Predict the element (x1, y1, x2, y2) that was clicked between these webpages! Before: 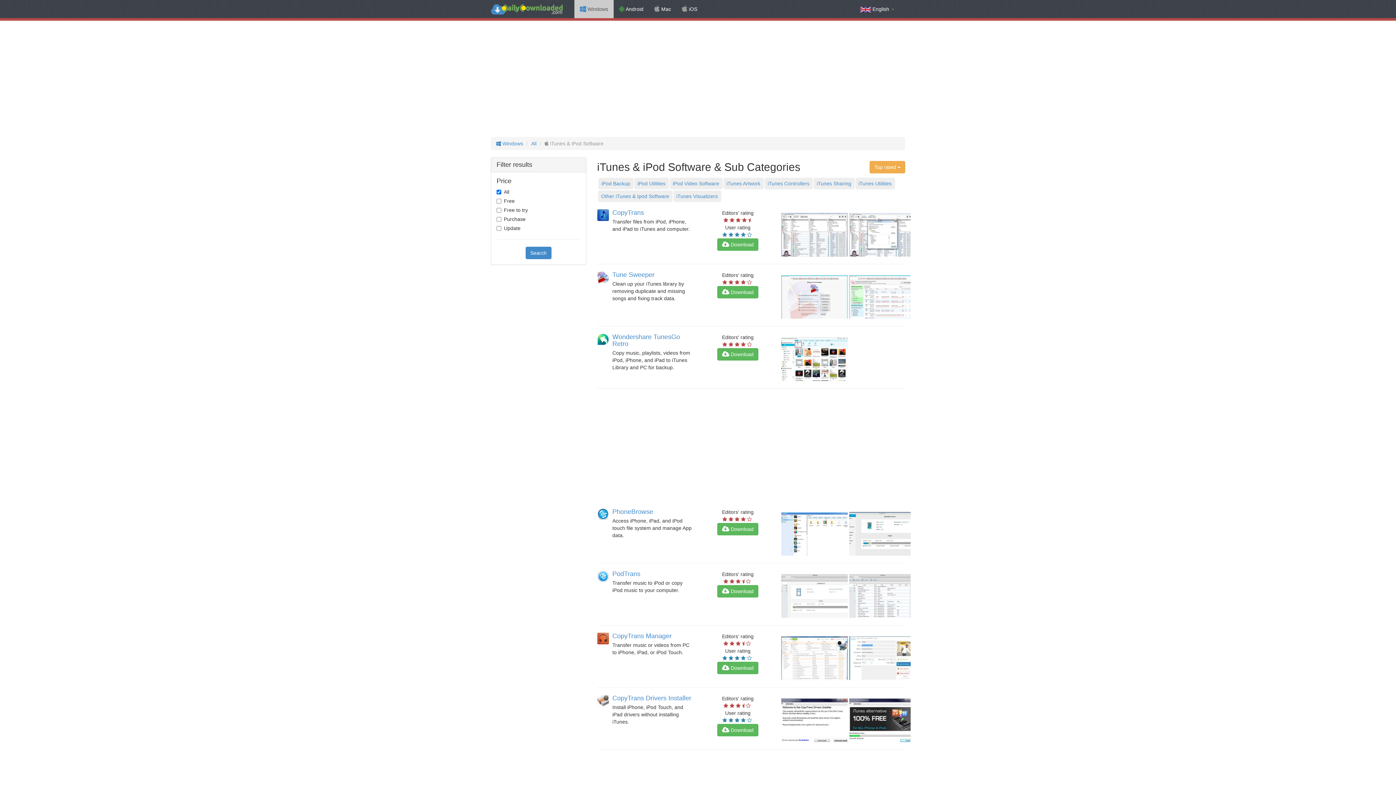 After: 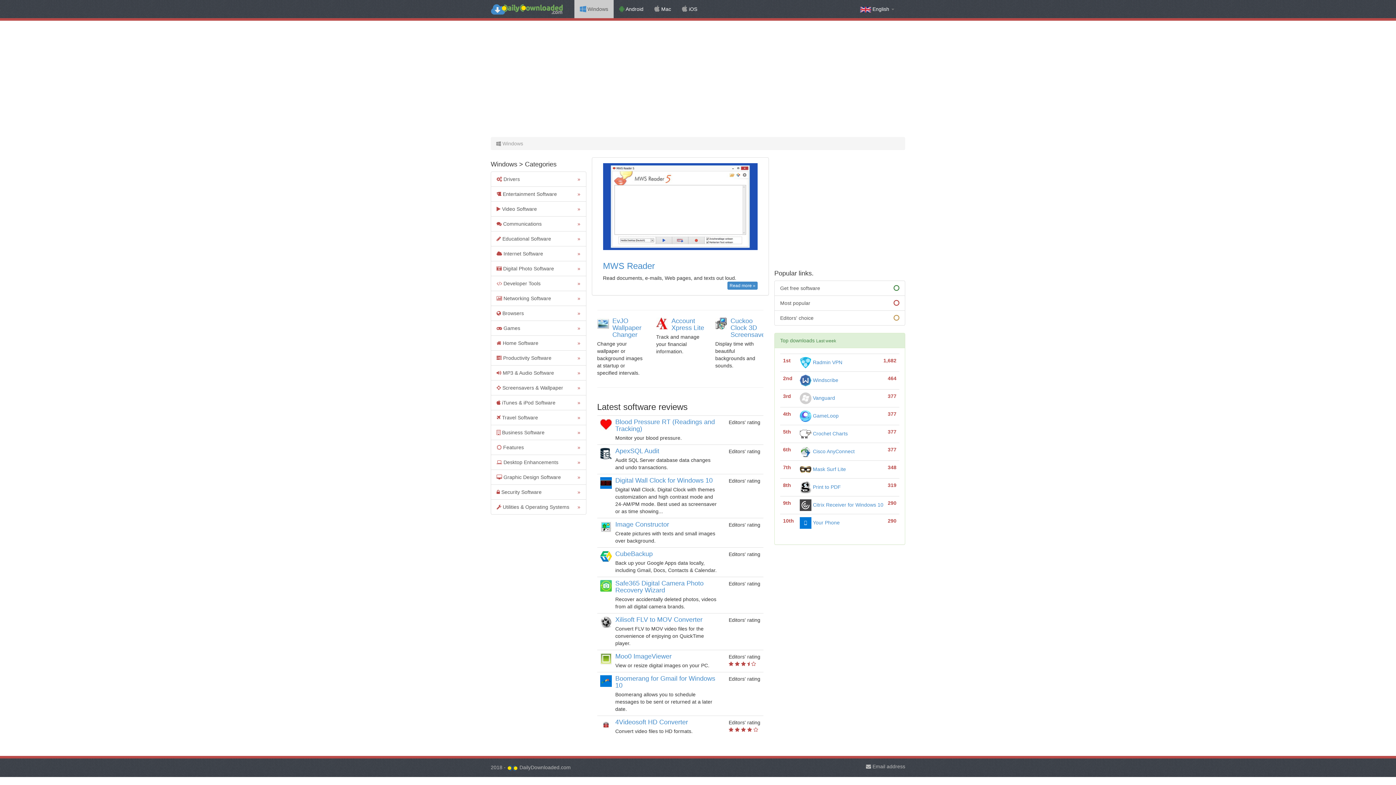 Action: bbox: (485, 0, 569, 14)